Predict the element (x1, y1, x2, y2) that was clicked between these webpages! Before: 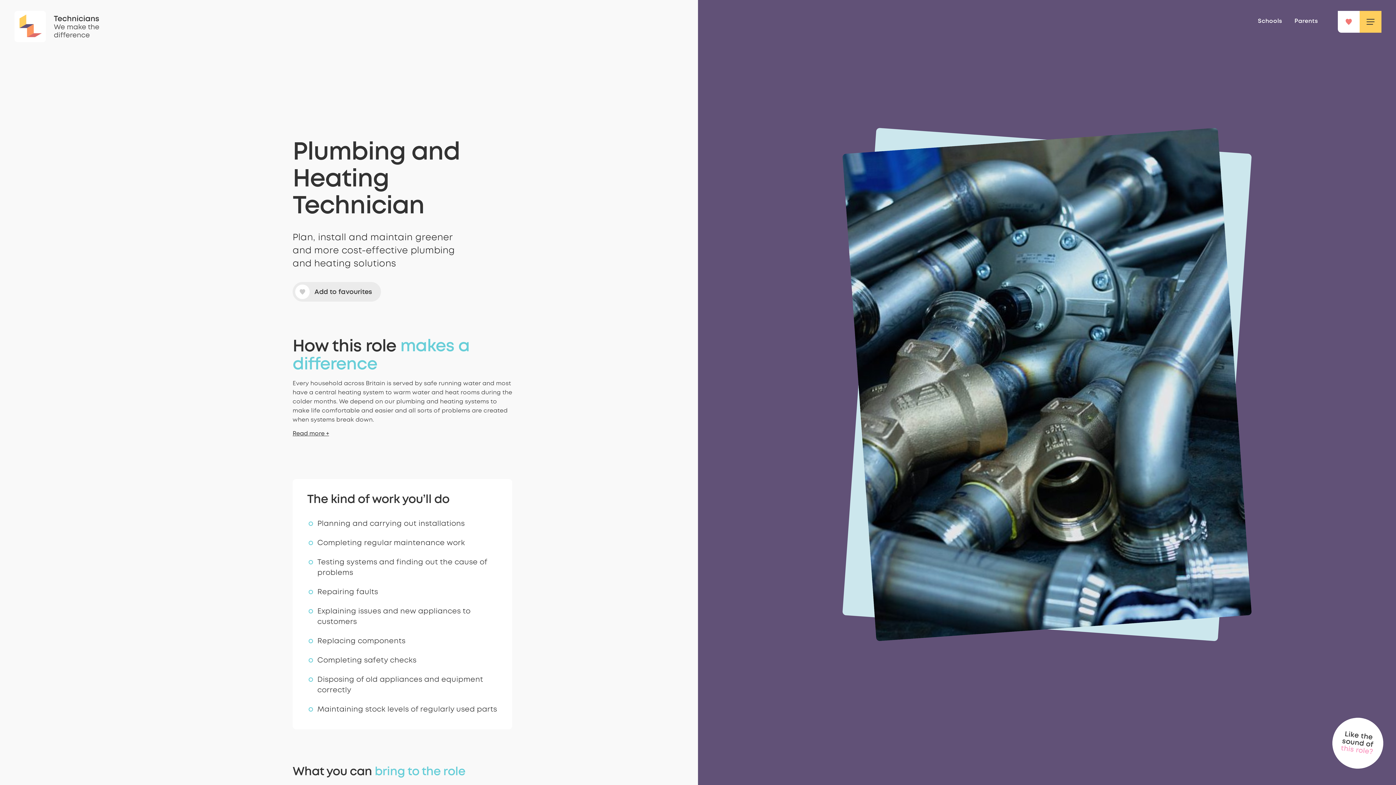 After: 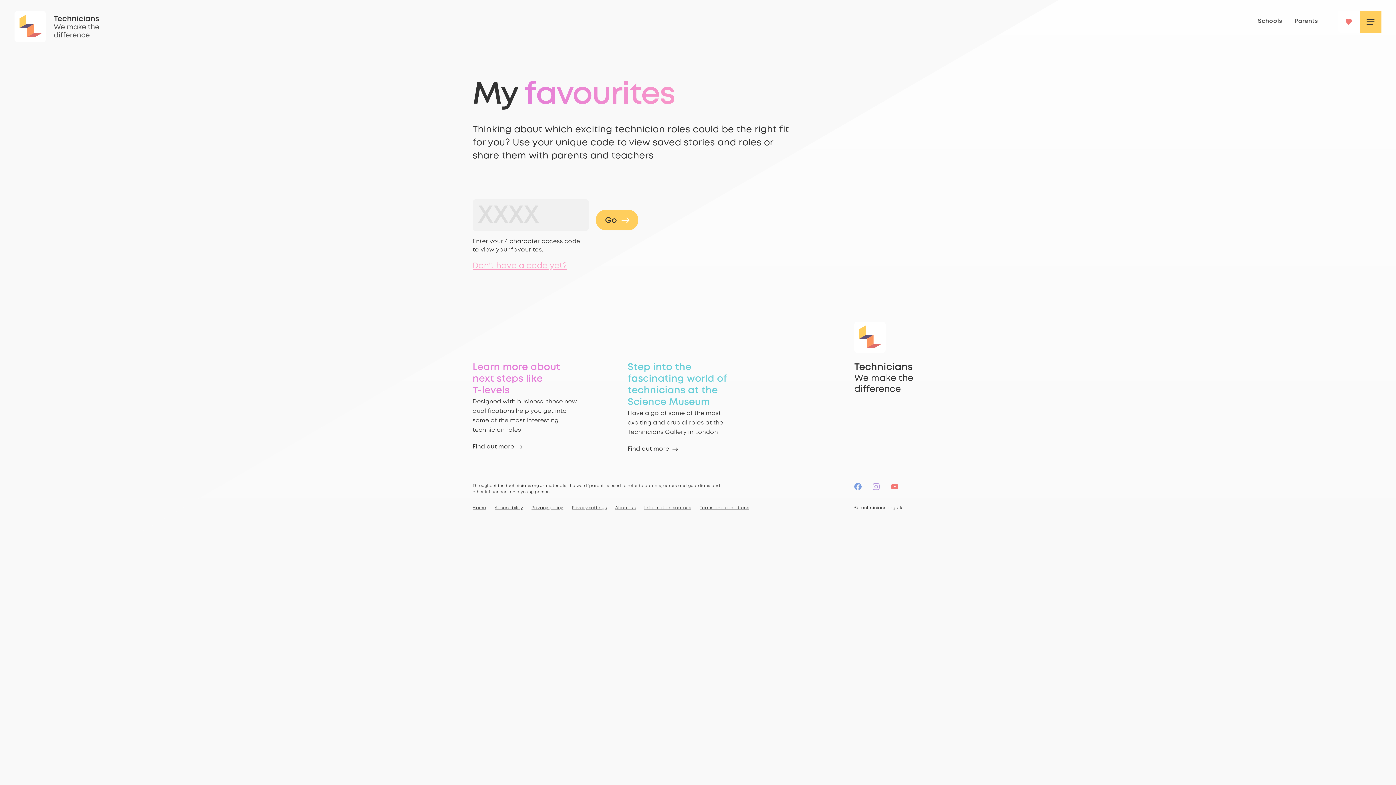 Action: label: Favourites bbox: (1338, 10, 1360, 32)